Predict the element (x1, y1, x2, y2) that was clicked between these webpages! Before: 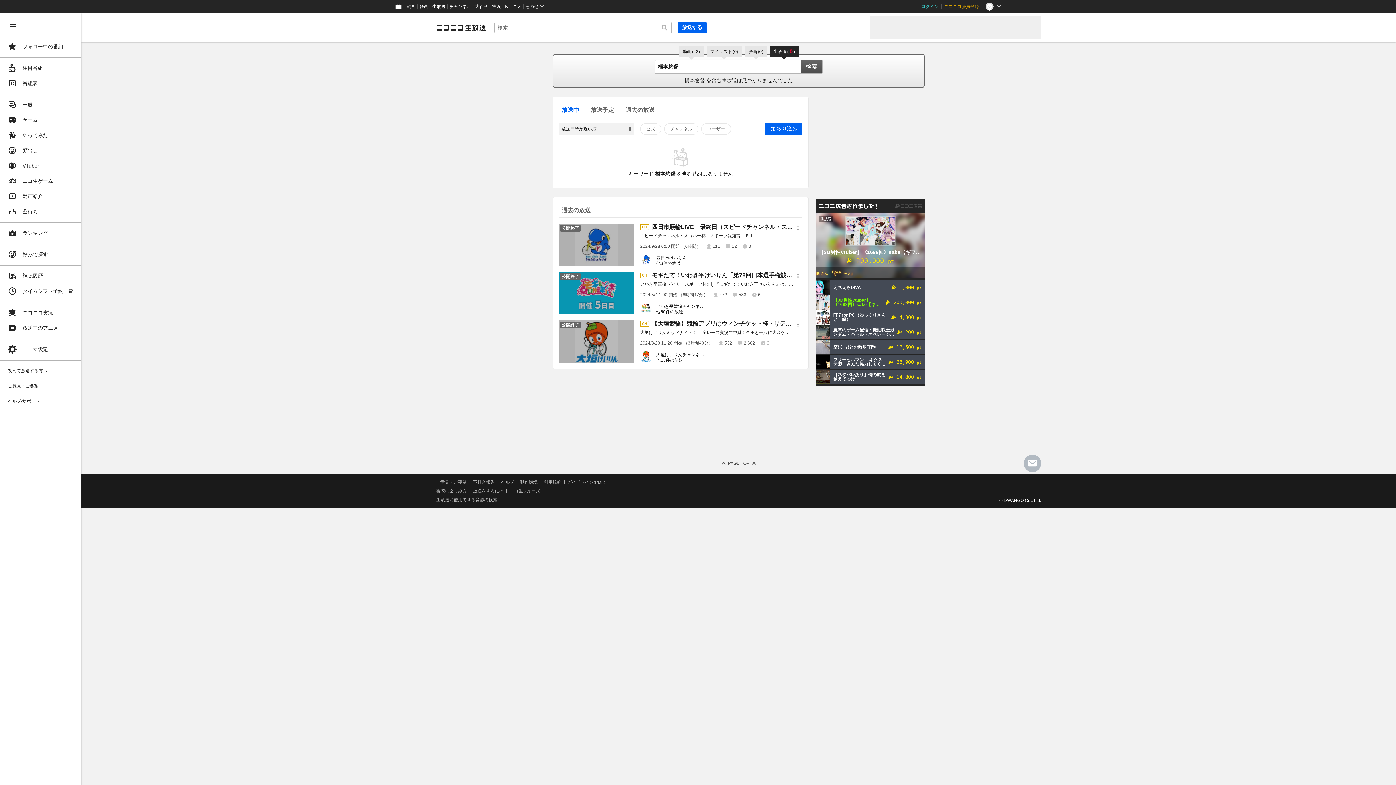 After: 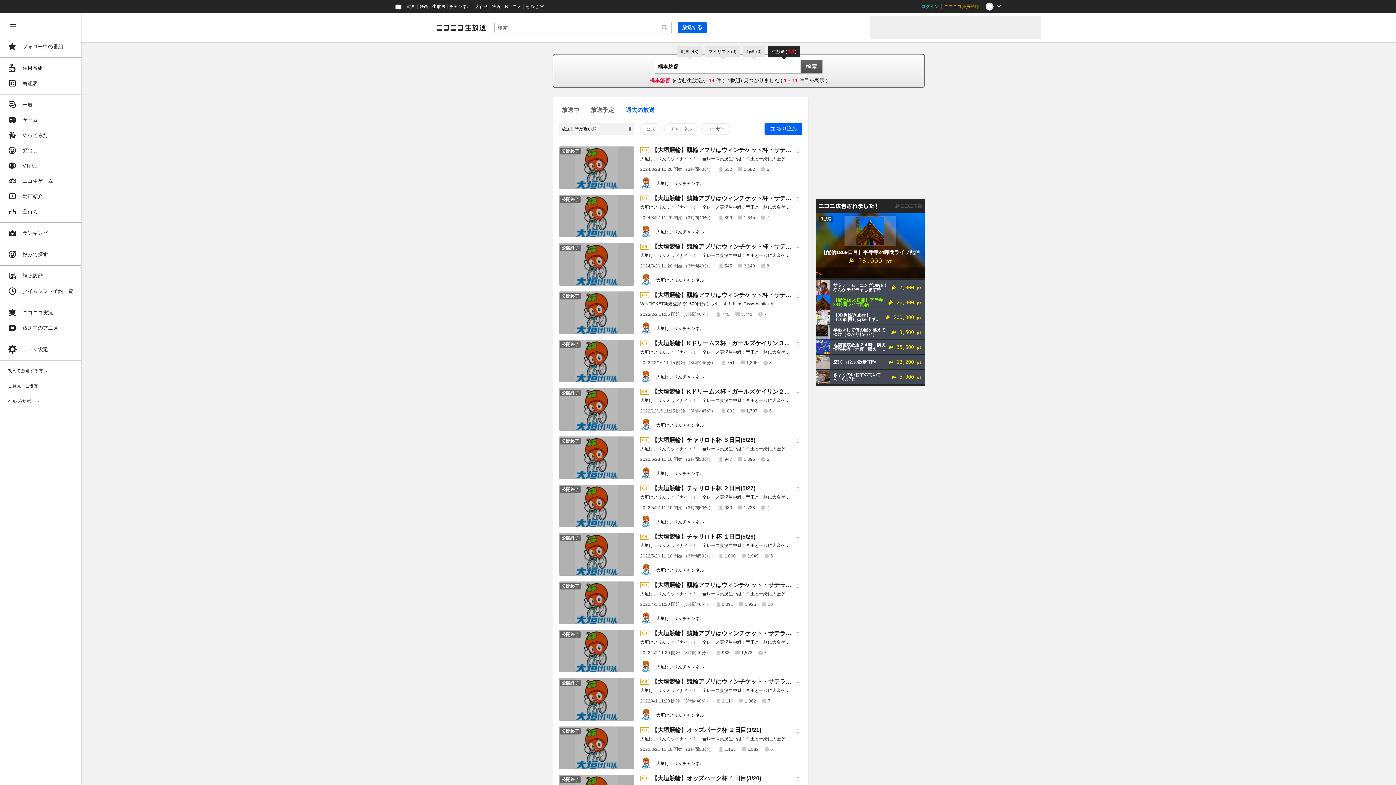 Action: bbox: (656, 357, 683, 362) label: 他13件の放送